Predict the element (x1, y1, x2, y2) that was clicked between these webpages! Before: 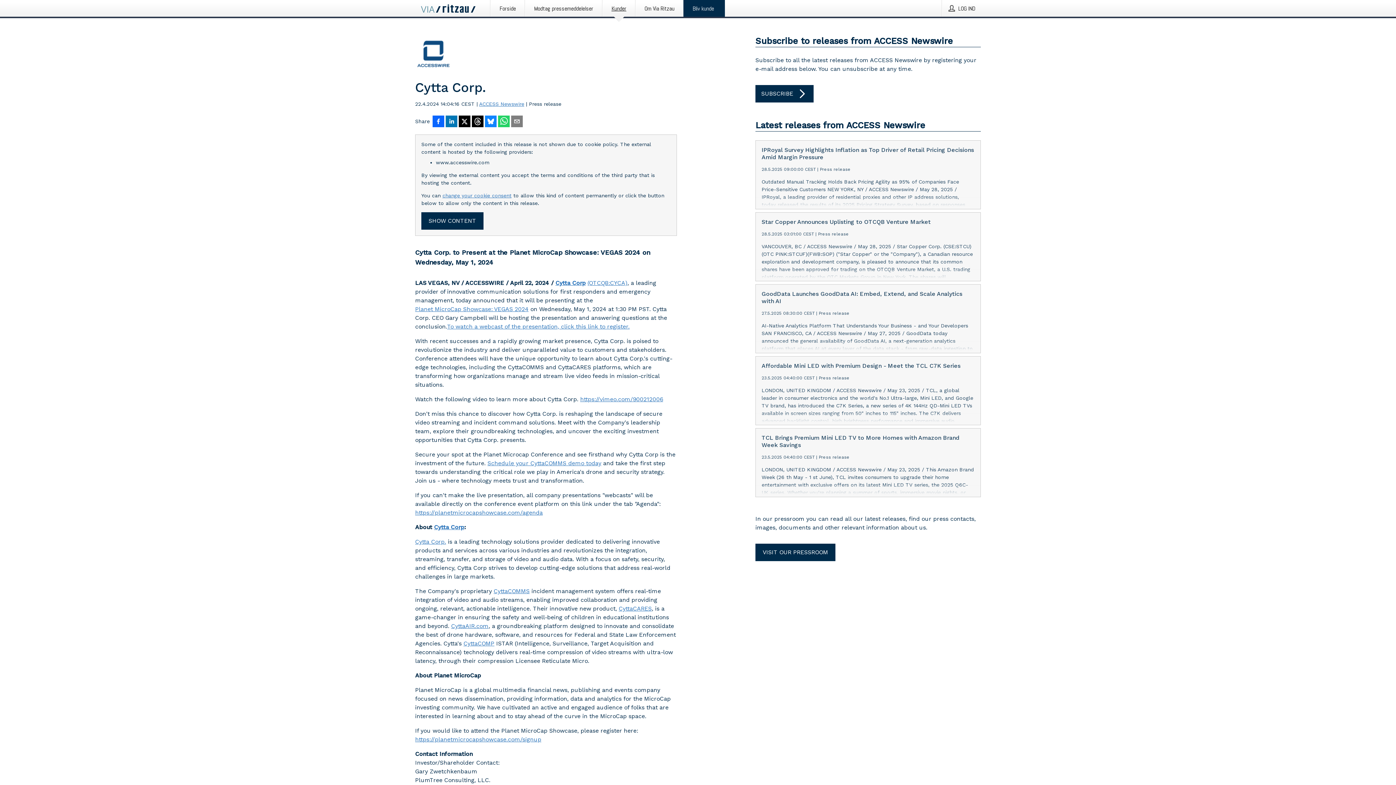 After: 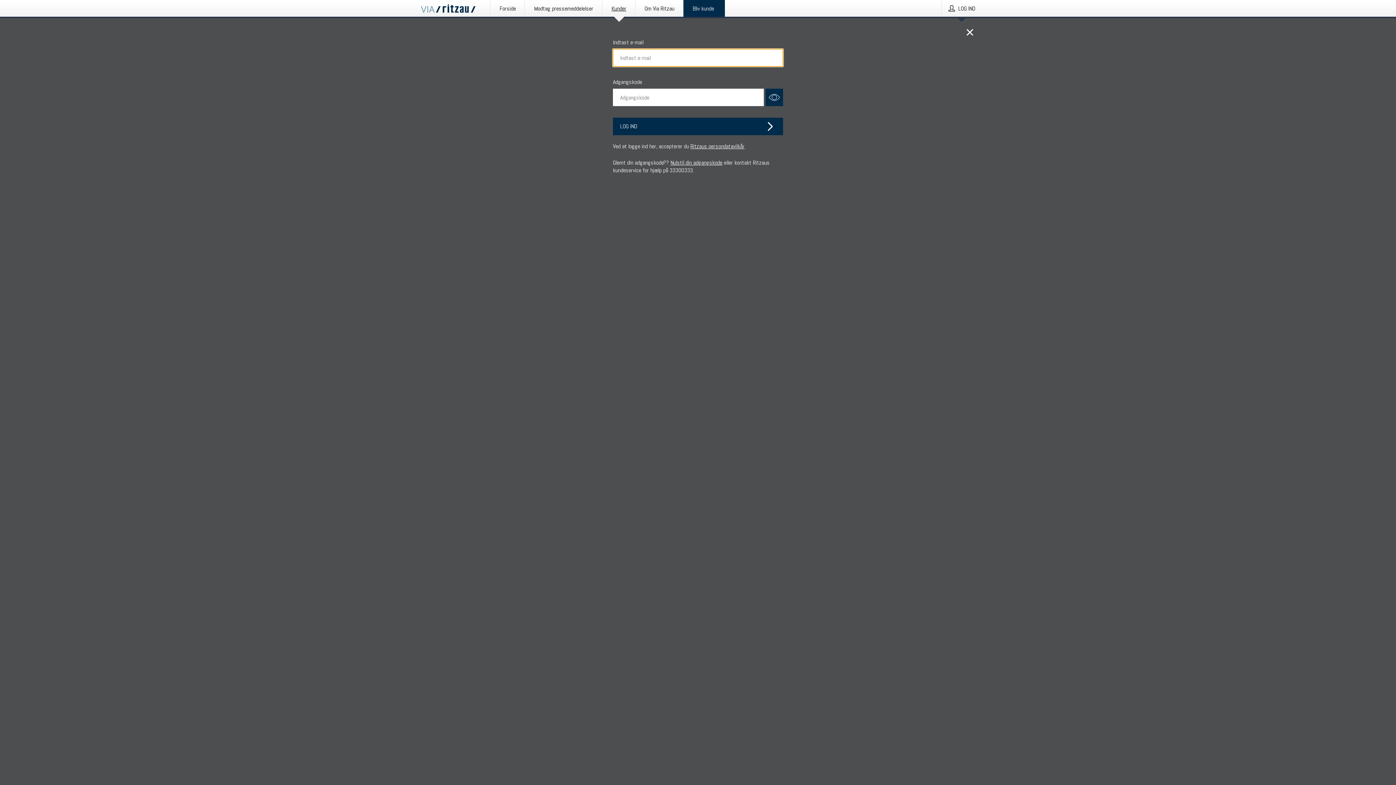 Action: bbox: (942, 0, 981, 16) label: LOG IND